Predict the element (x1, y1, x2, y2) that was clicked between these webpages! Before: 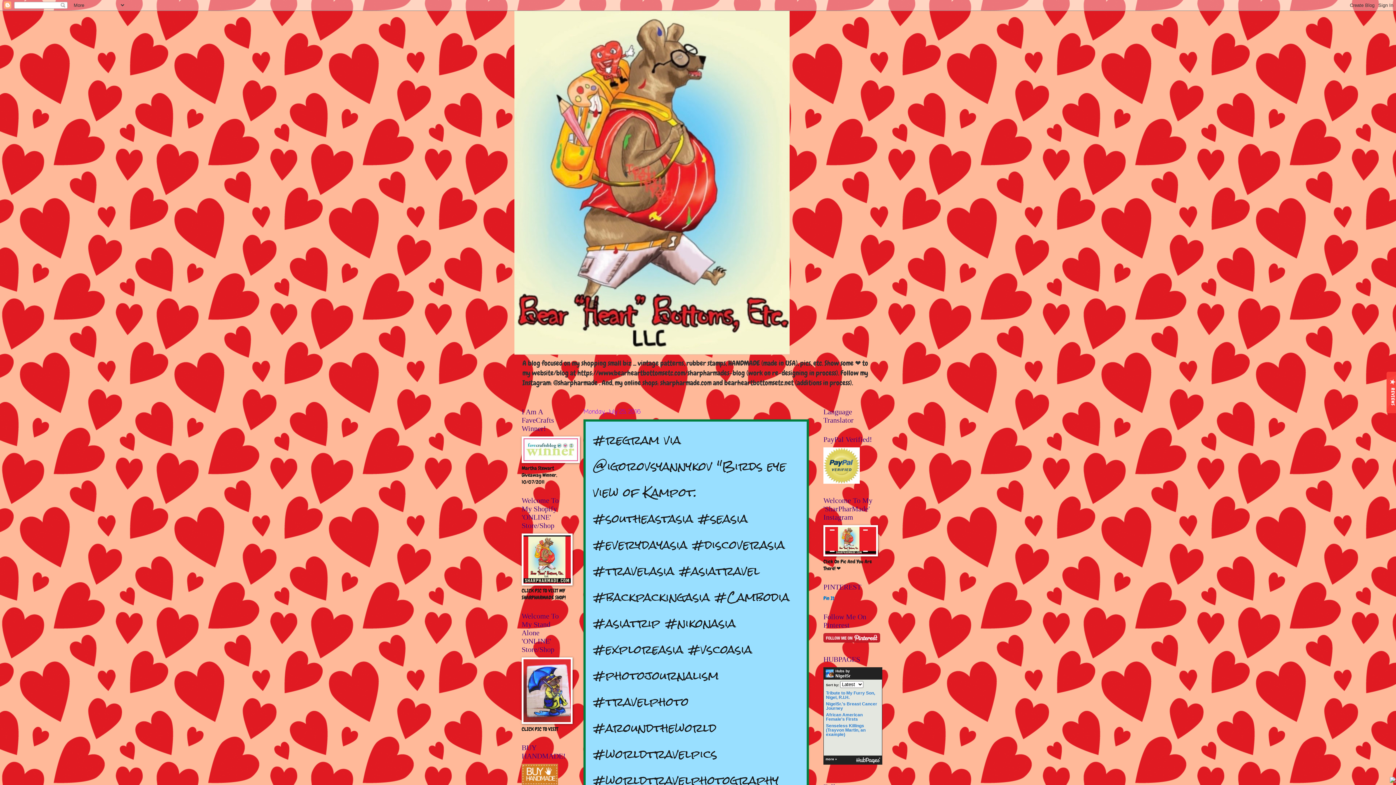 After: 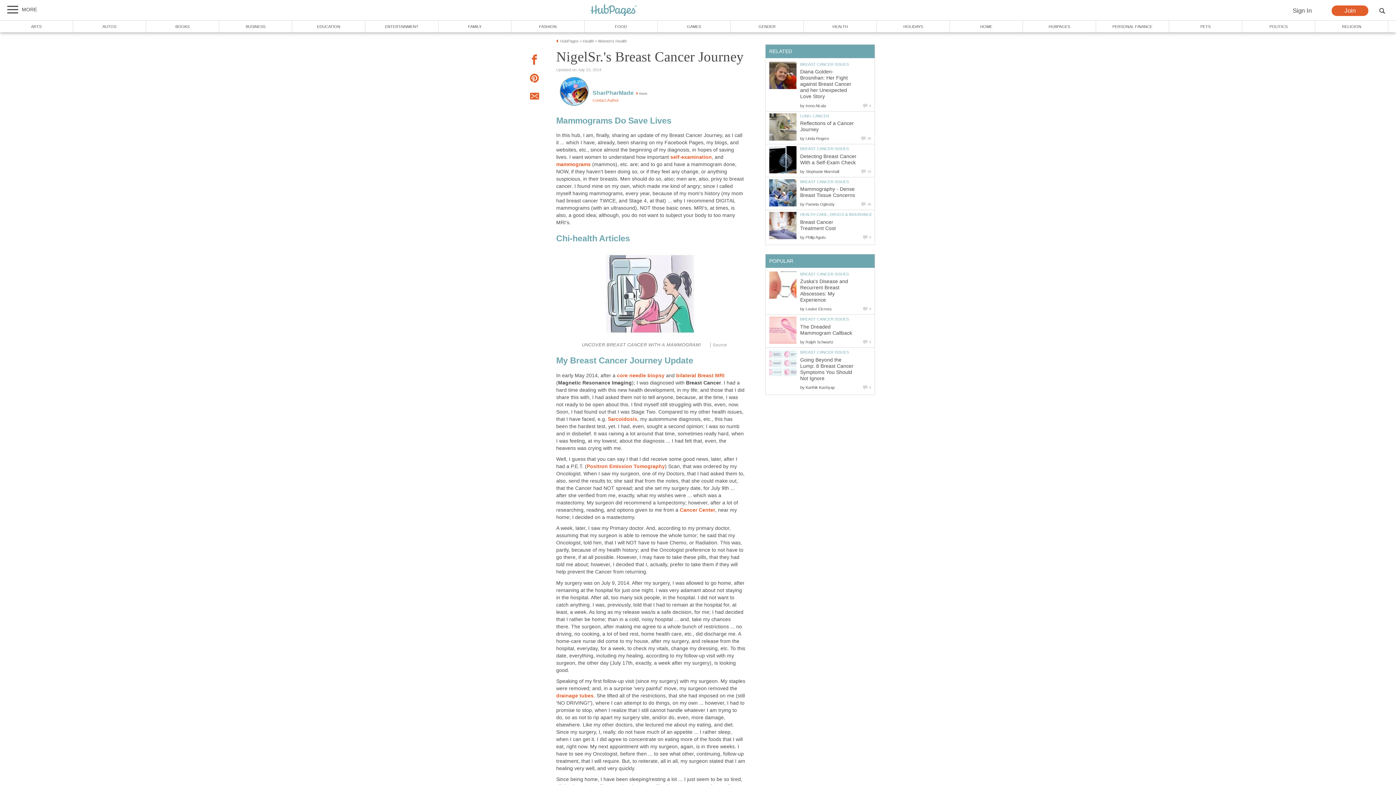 Action: bbox: (826, 702, 880, 710) label: NigelSr.'s Breast Cancer Journey